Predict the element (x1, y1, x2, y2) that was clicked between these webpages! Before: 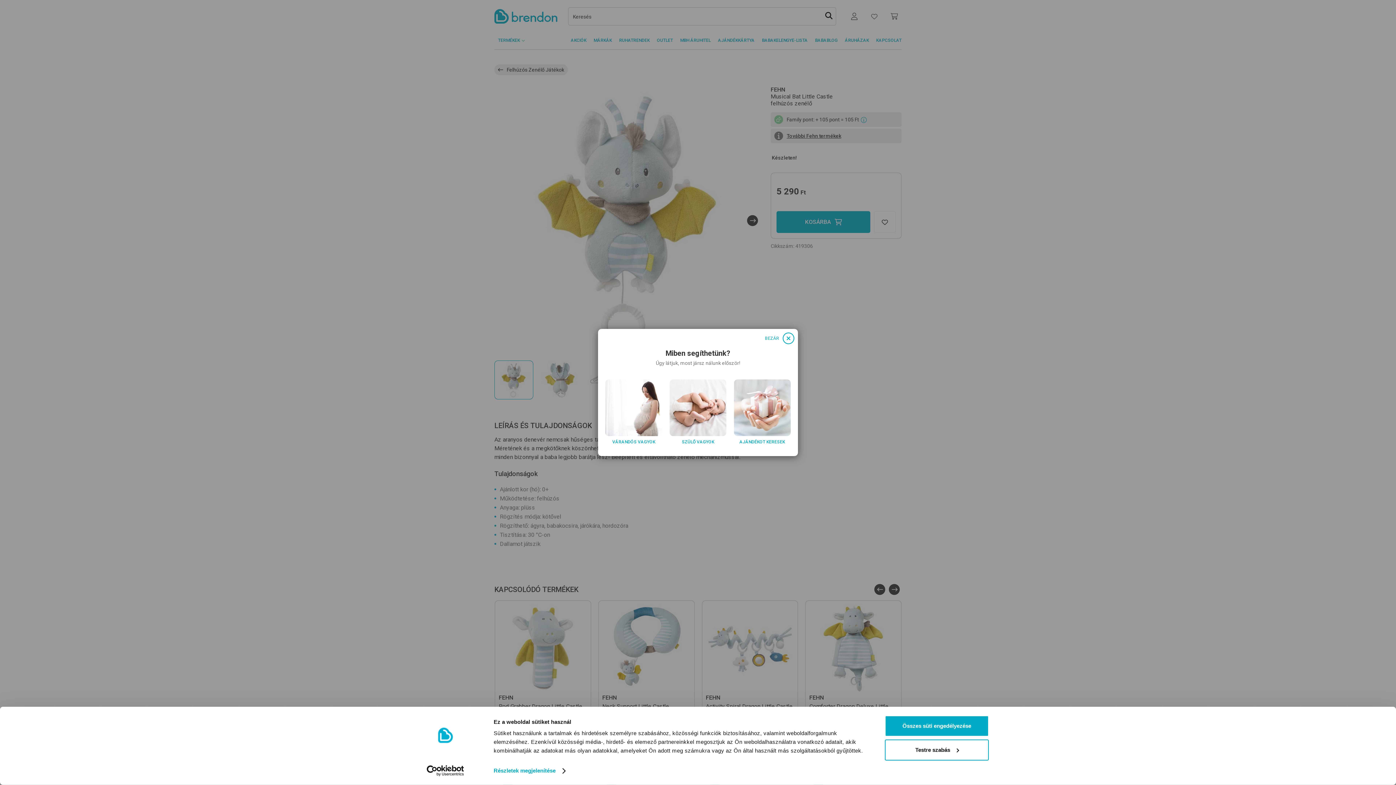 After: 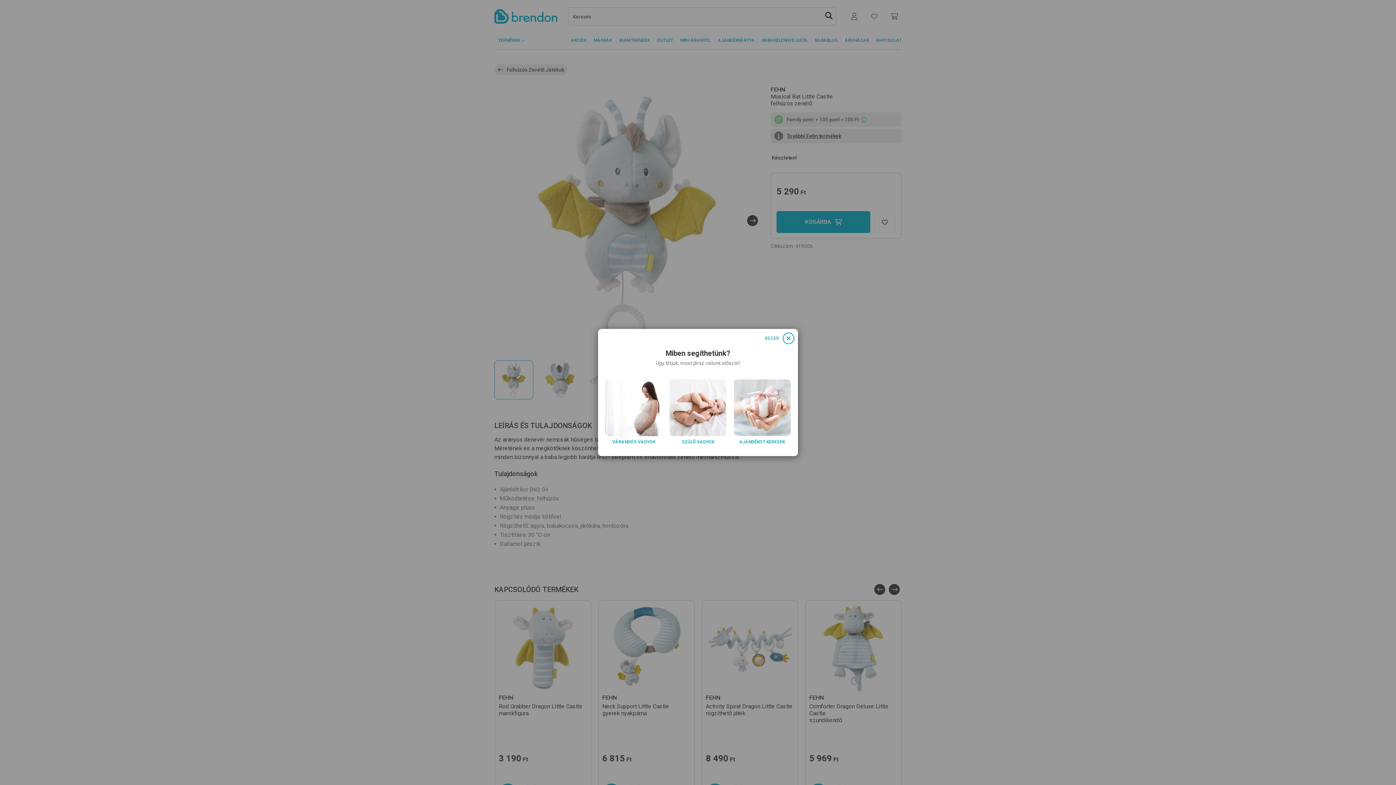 Action: label: Összes süti engedélyezése bbox: (885, 715, 989, 737)